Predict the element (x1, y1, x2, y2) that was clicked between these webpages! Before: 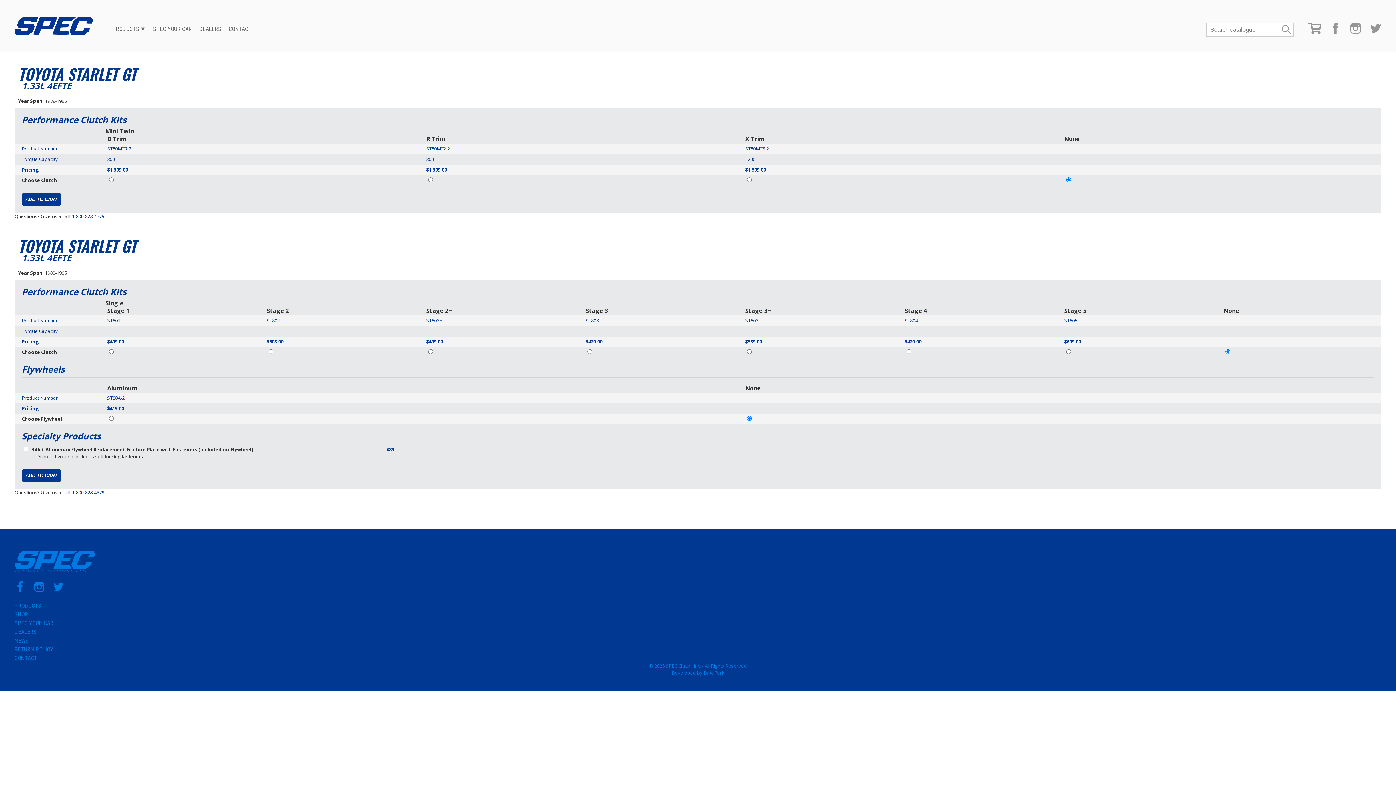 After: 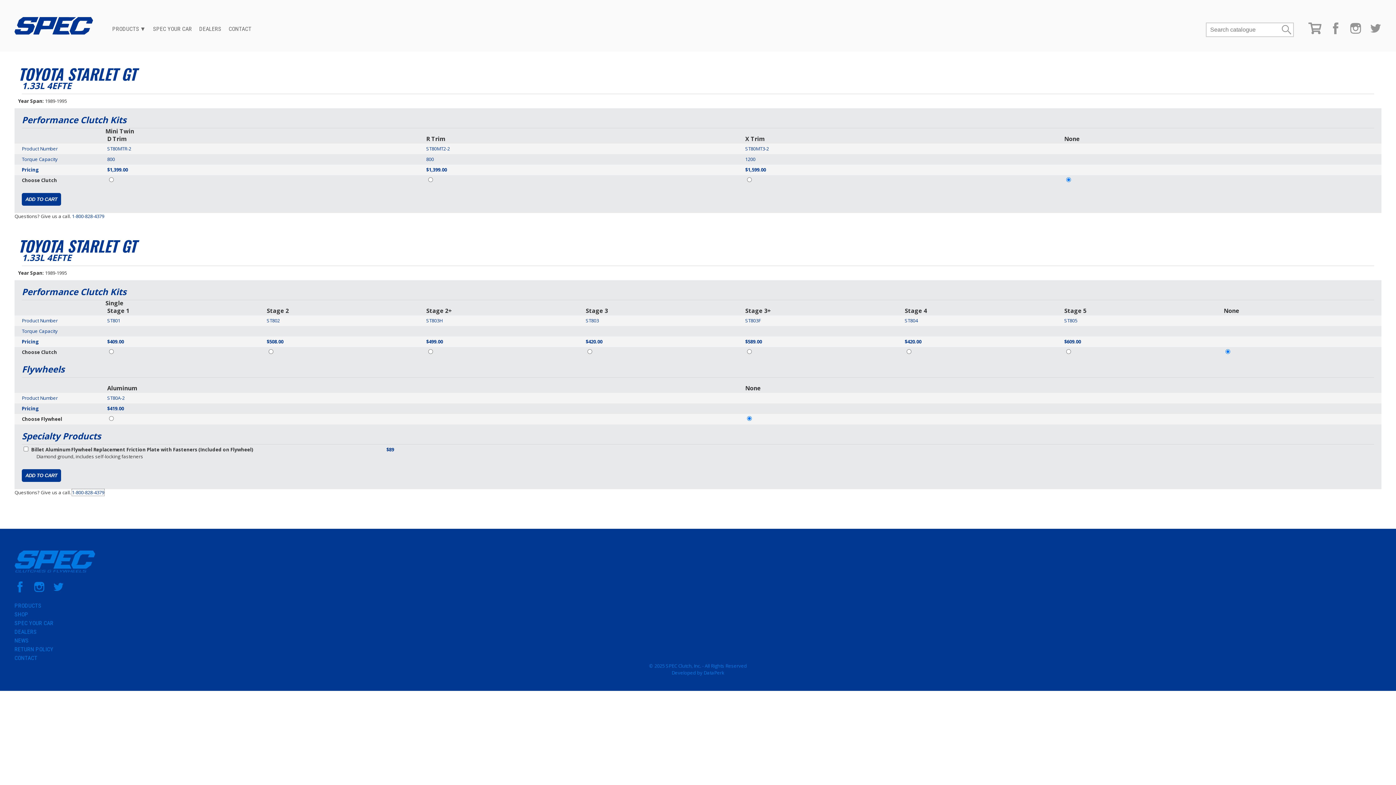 Action: label: 1-800-828-4379 bbox: (72, 489, 104, 496)